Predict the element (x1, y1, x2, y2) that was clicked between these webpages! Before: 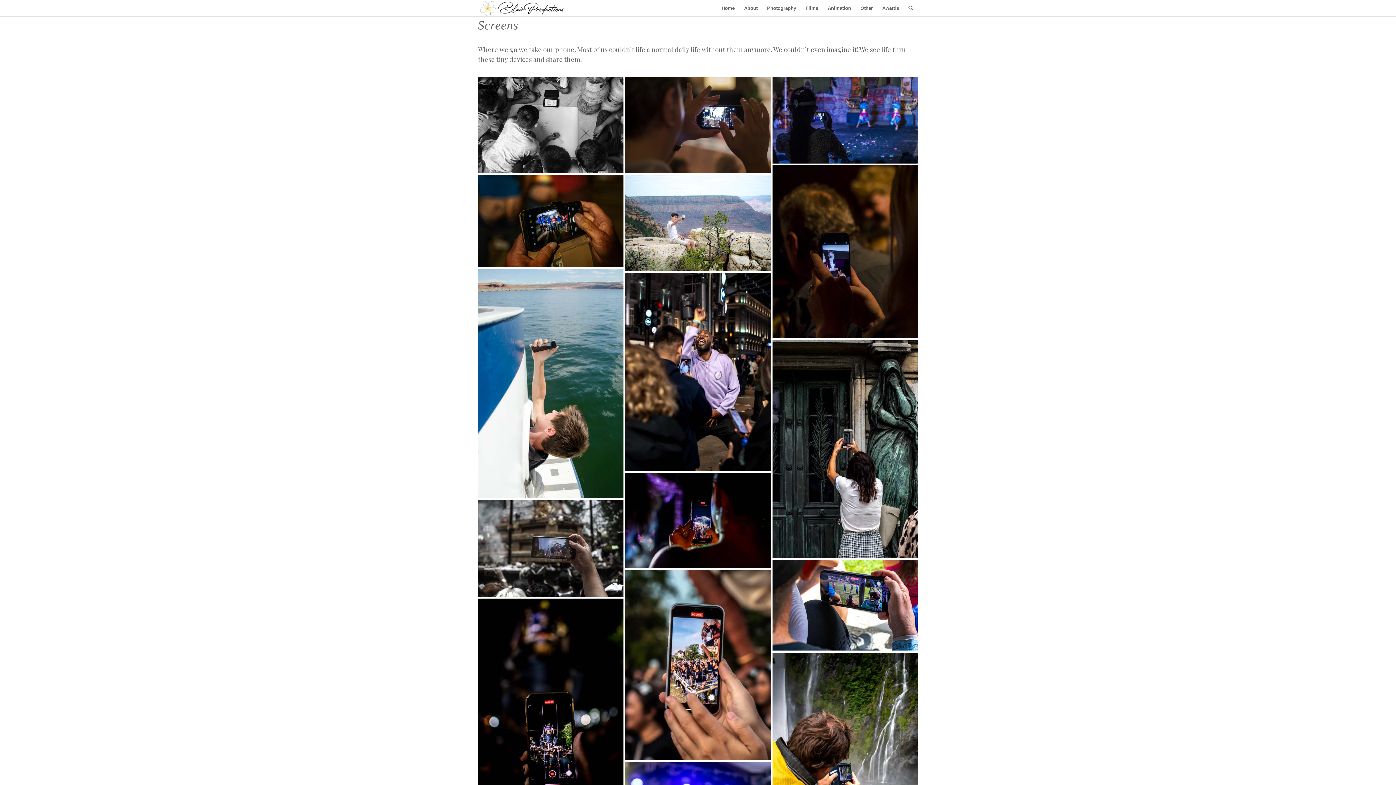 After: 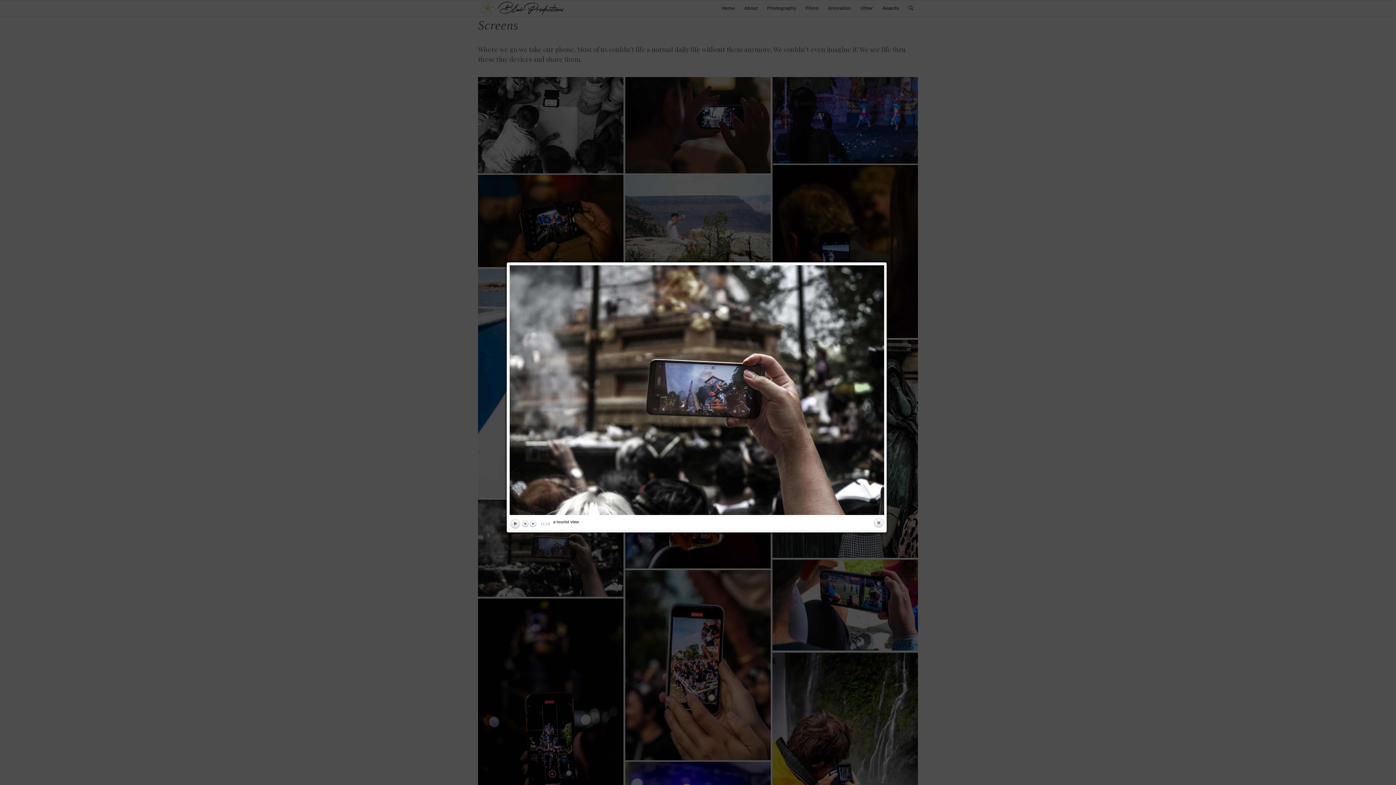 Action: bbox: (478, 500, 623, 597)